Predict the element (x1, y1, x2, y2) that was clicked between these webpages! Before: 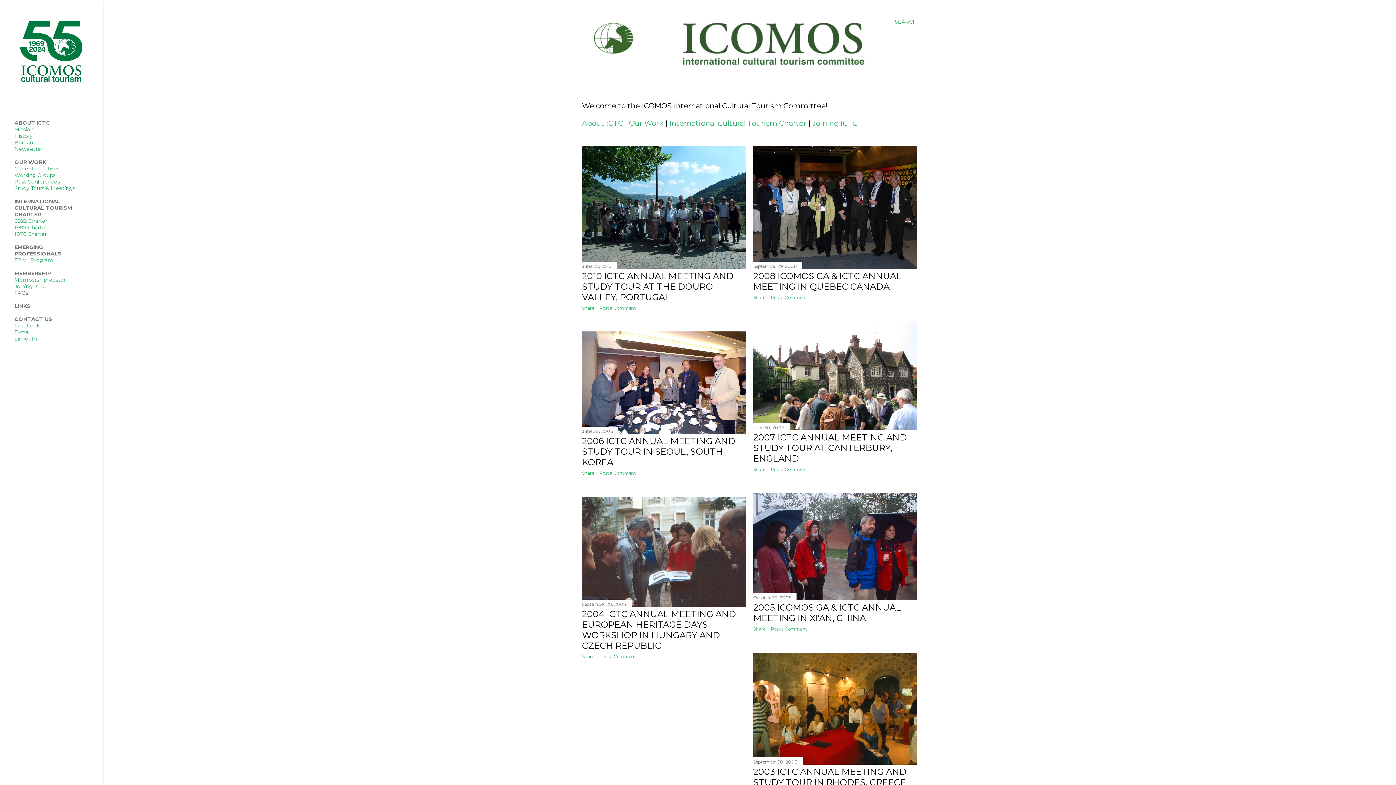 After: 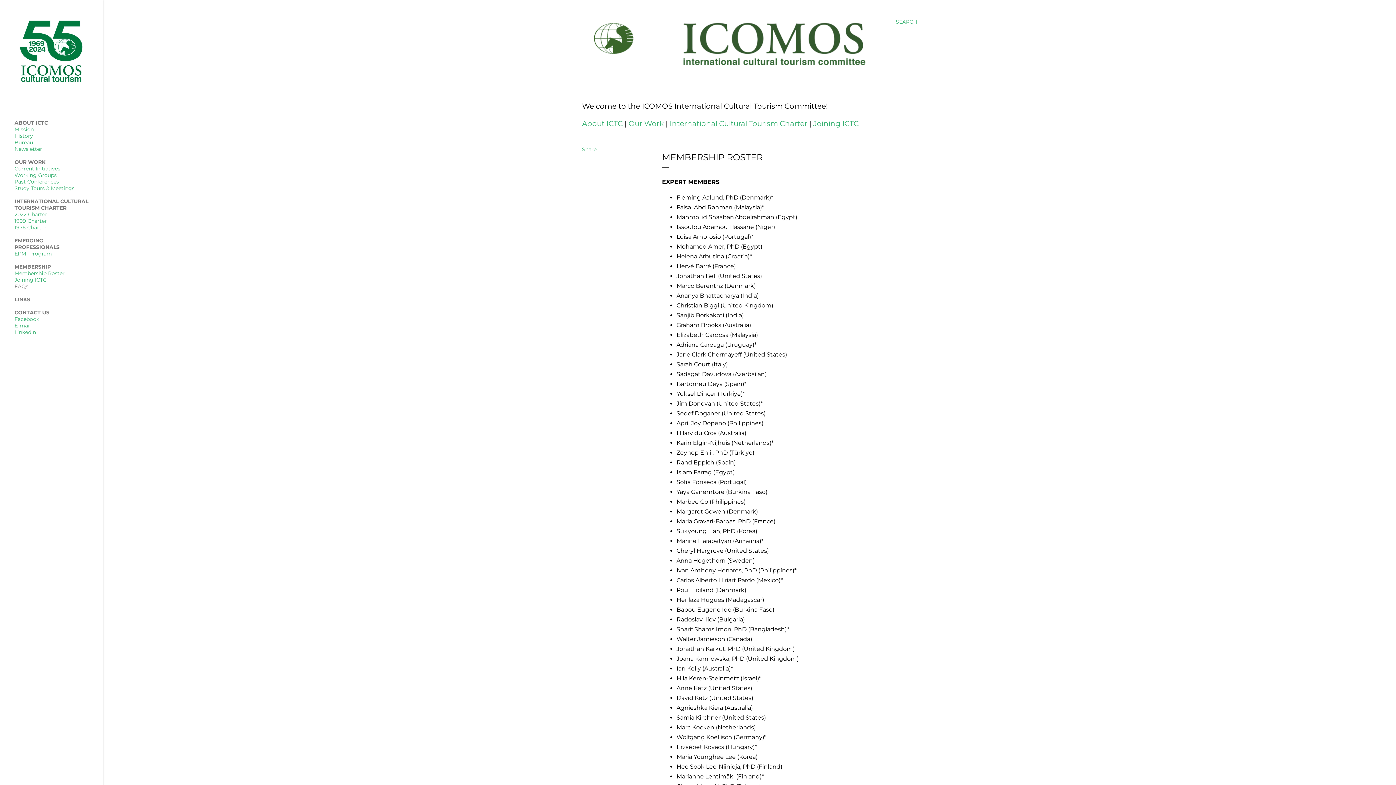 Action: bbox: (14, 276, 65, 283) label: Membership Roster